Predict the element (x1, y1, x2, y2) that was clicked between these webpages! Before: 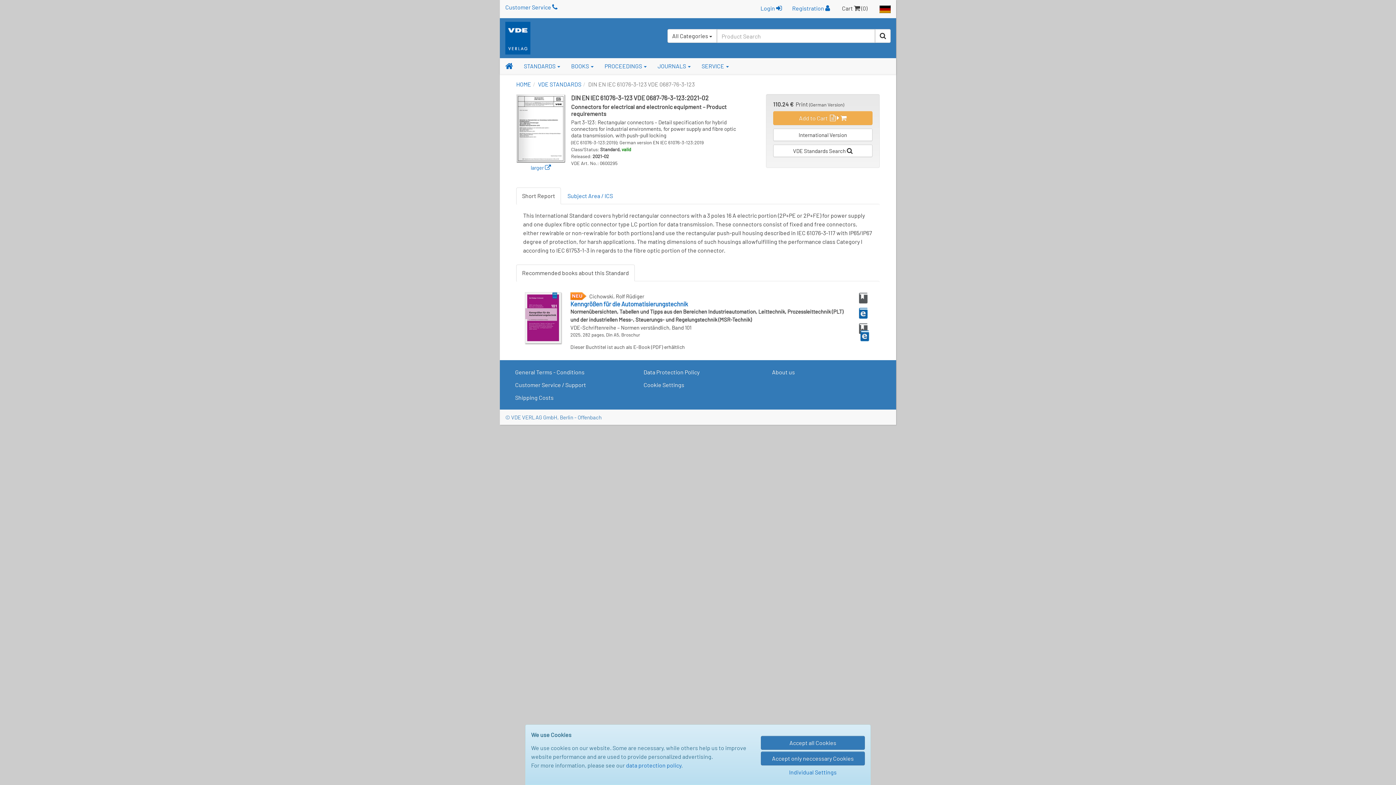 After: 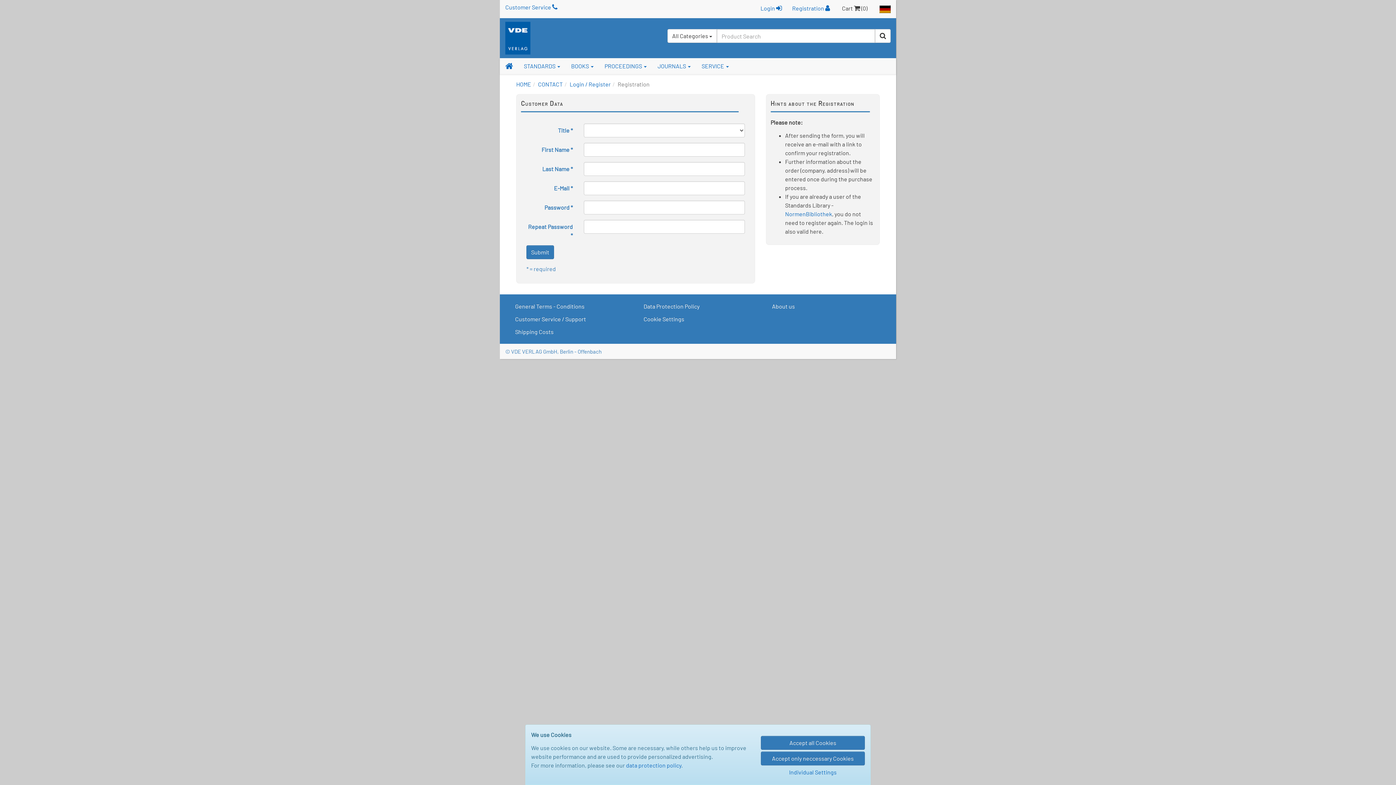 Action: bbox: (792, 4, 830, 11) label: Registration 